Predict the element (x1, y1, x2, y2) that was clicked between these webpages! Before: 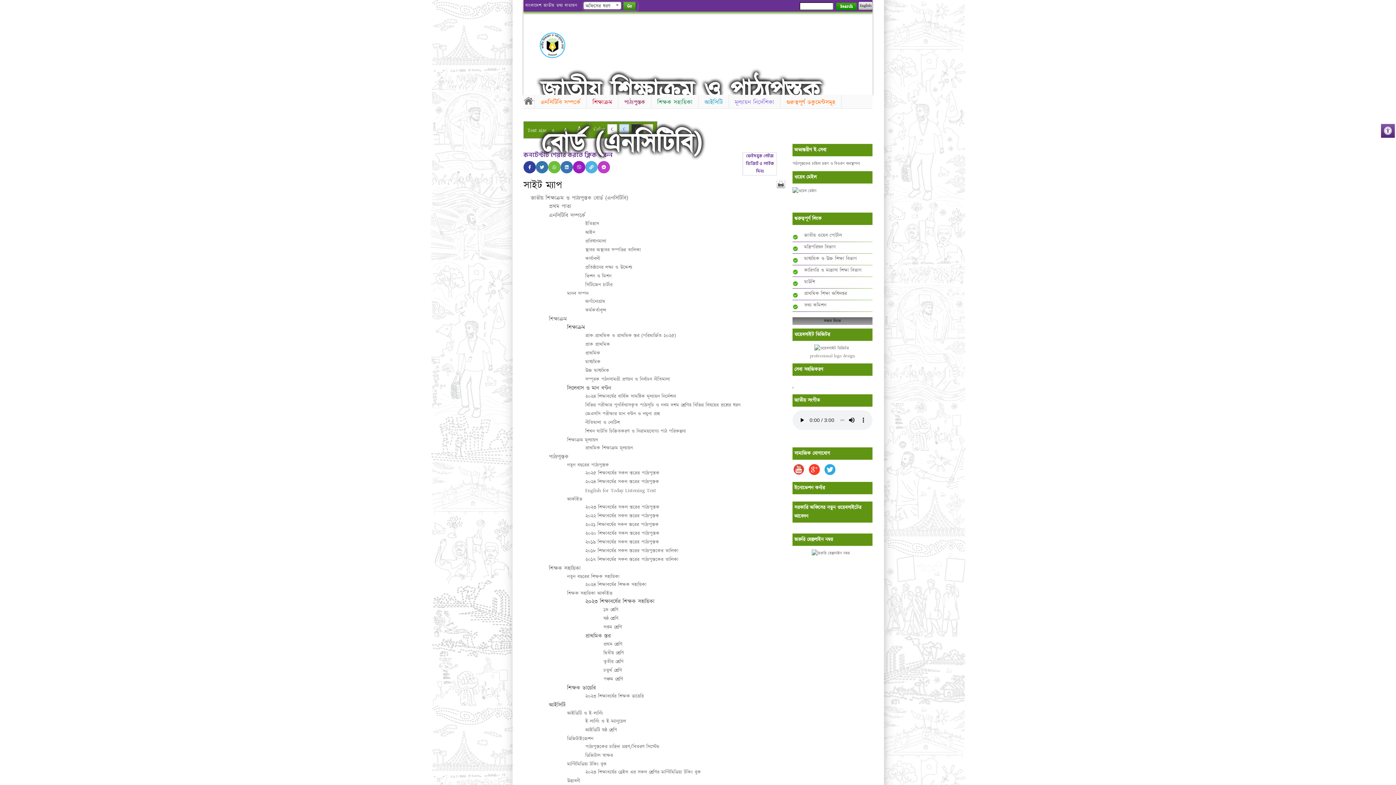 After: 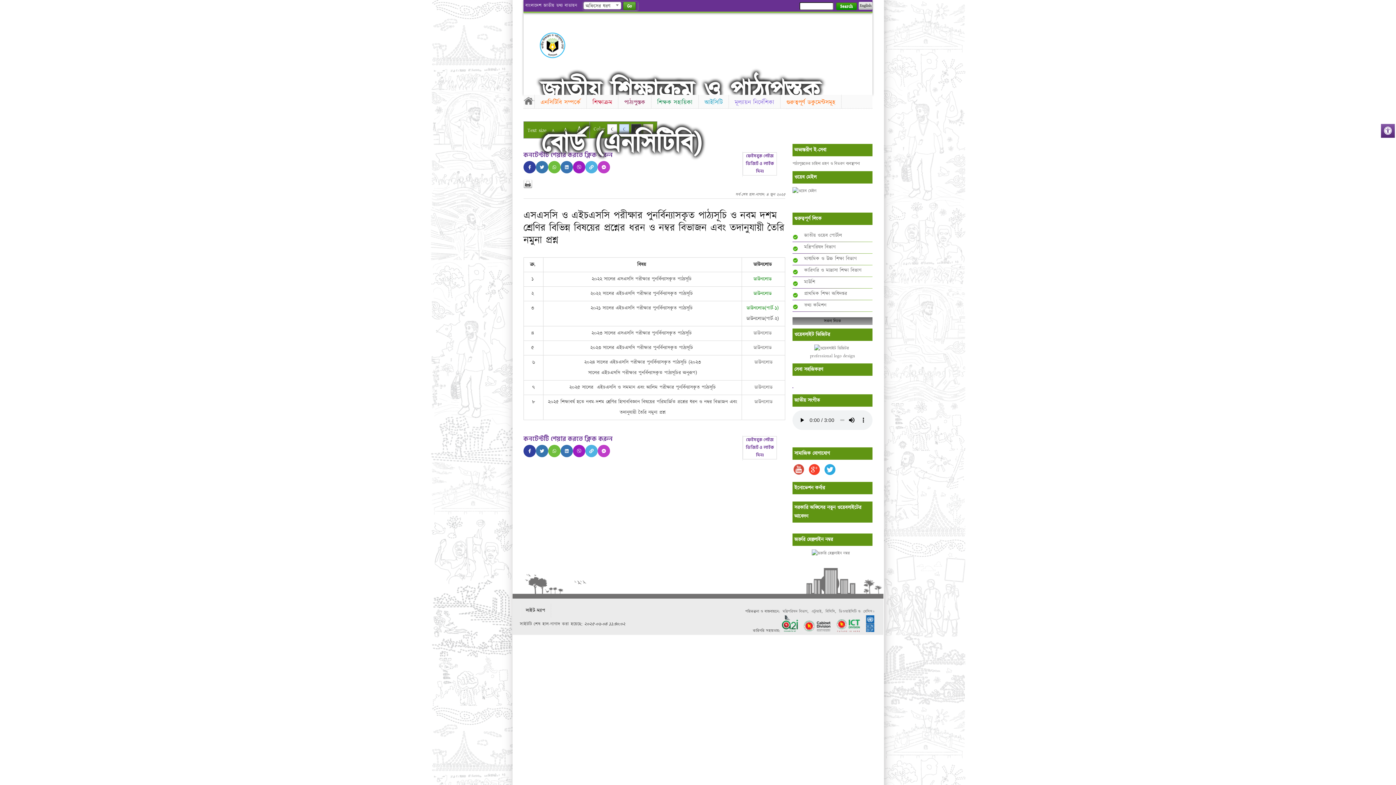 Action: label: বিভিন্ন পরীক্ষার পুনর্বিন্যাসকৃত পাঠ্যসূচি ও নবম দশম শ্রেণির বিভিন্ন বিষয়ের প্রশ্নের ধরন bbox: (585, 401, 740, 409)